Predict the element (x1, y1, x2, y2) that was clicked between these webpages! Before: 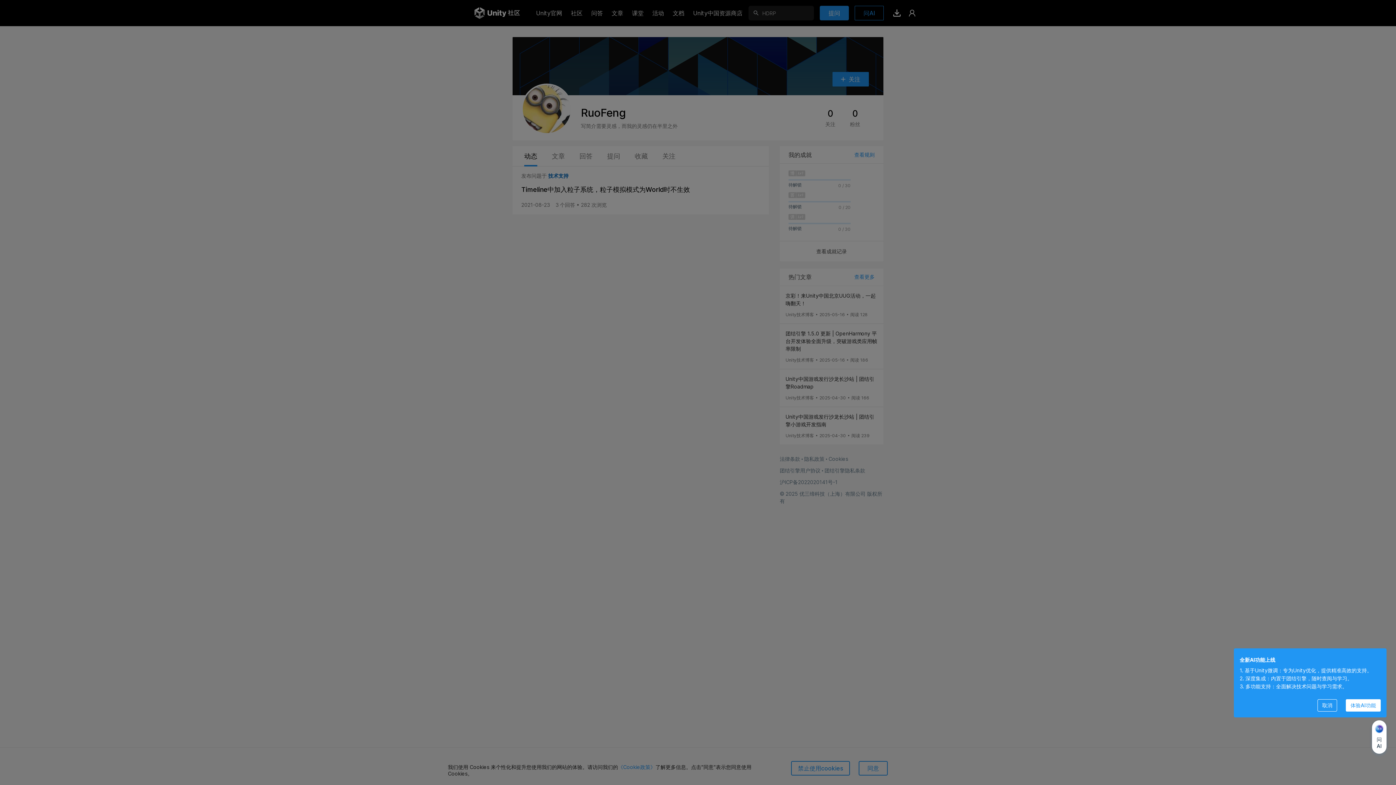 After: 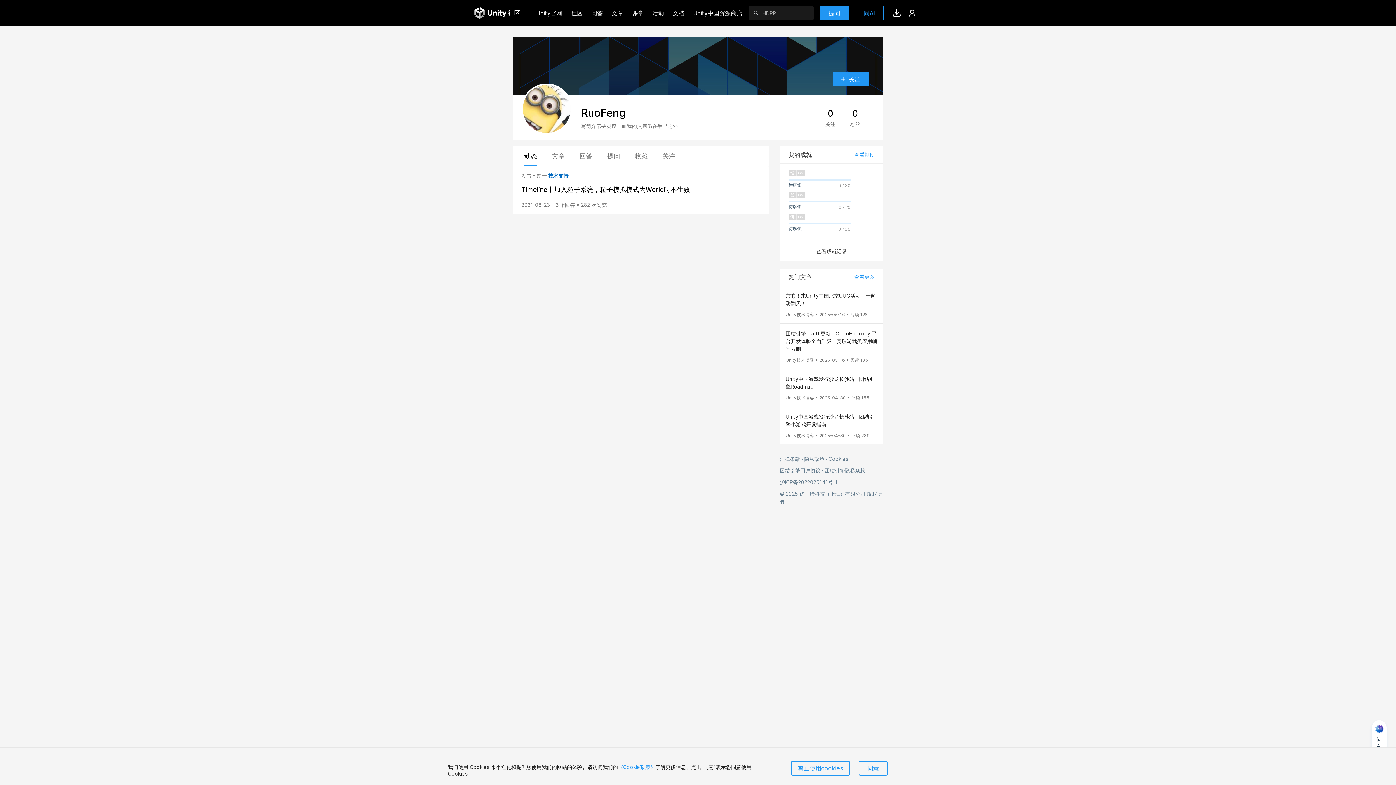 Action: label: 取消 bbox: (1317, 699, 1337, 712)